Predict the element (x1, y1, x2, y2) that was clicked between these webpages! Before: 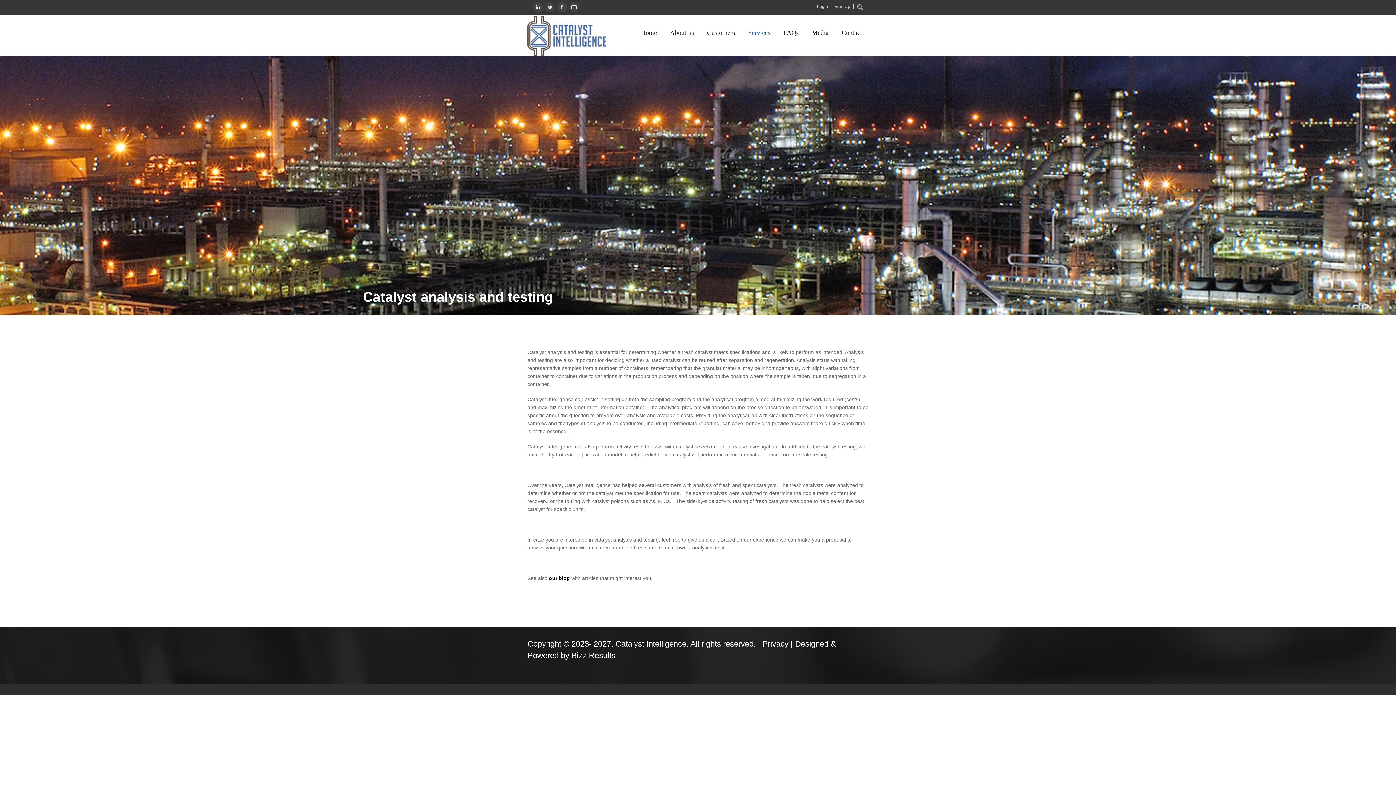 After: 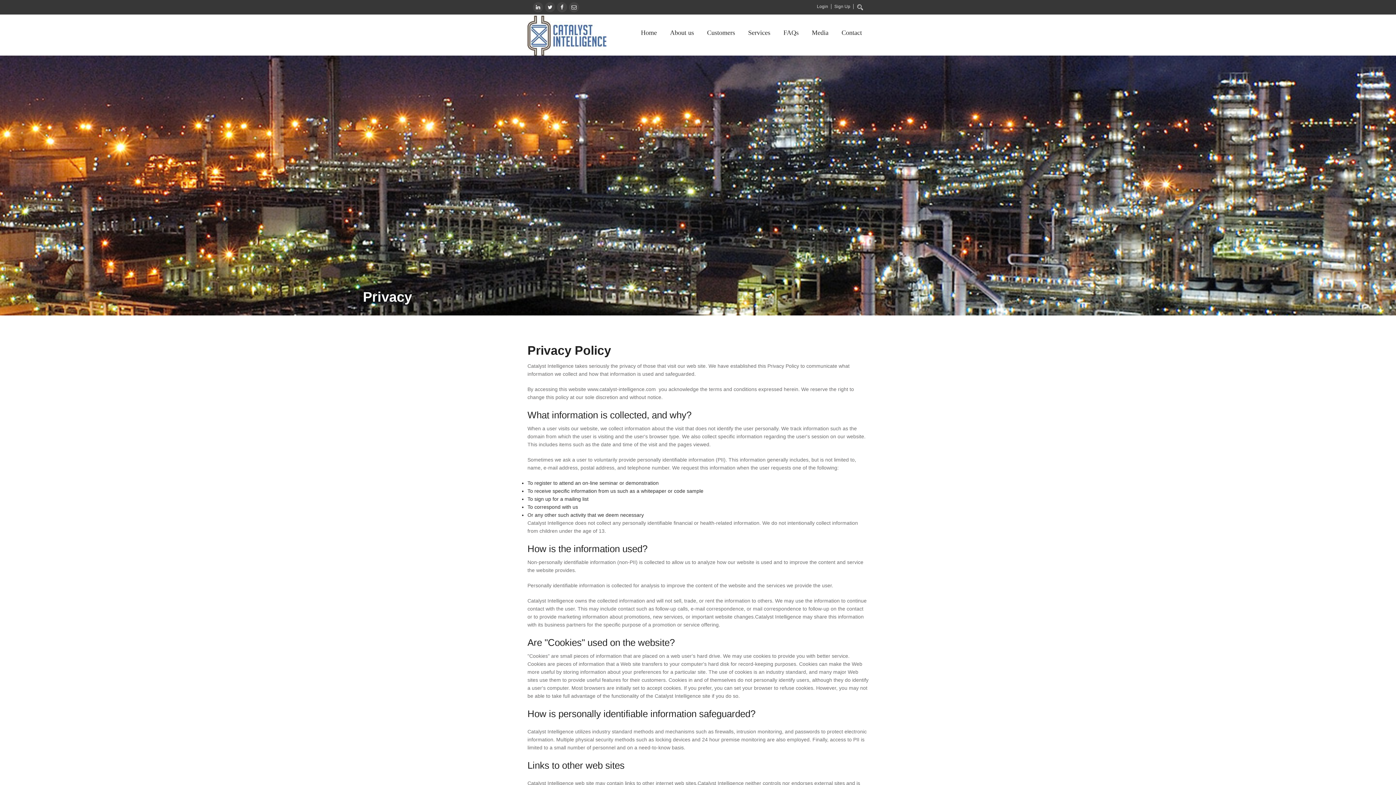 Action: label: Privacy bbox: (762, 639, 788, 648)